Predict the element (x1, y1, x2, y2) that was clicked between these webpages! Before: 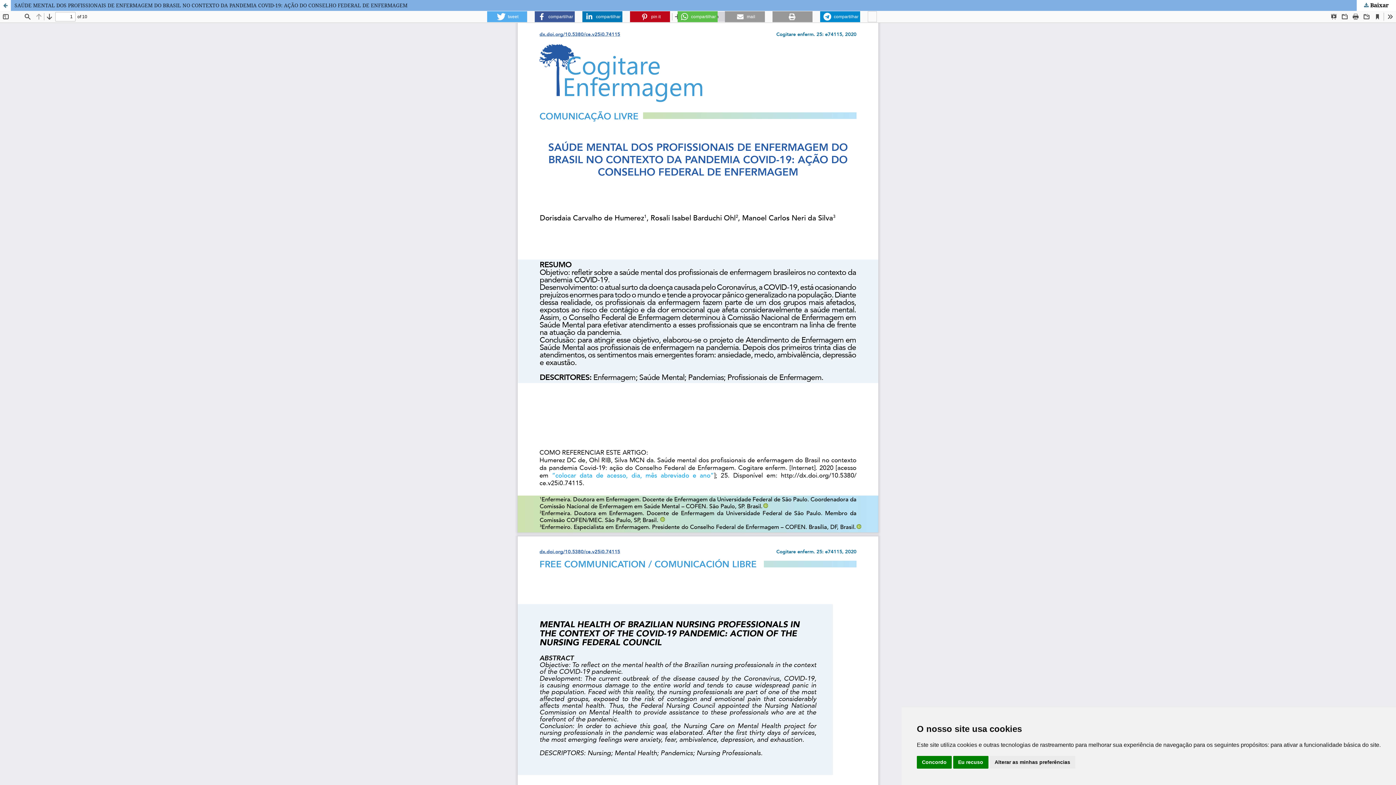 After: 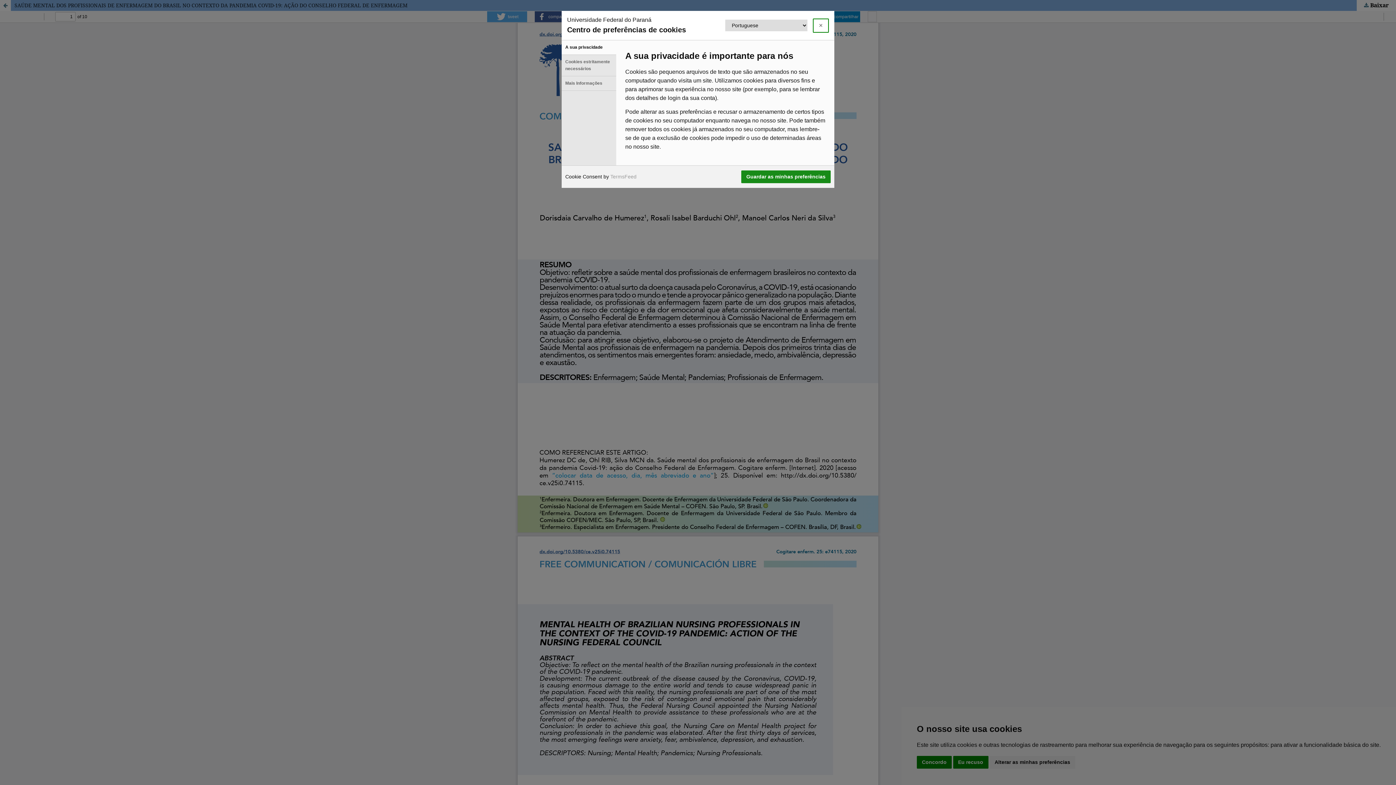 Action: bbox: (989, 756, 1075, 768) label: Alterar as minhas preferências